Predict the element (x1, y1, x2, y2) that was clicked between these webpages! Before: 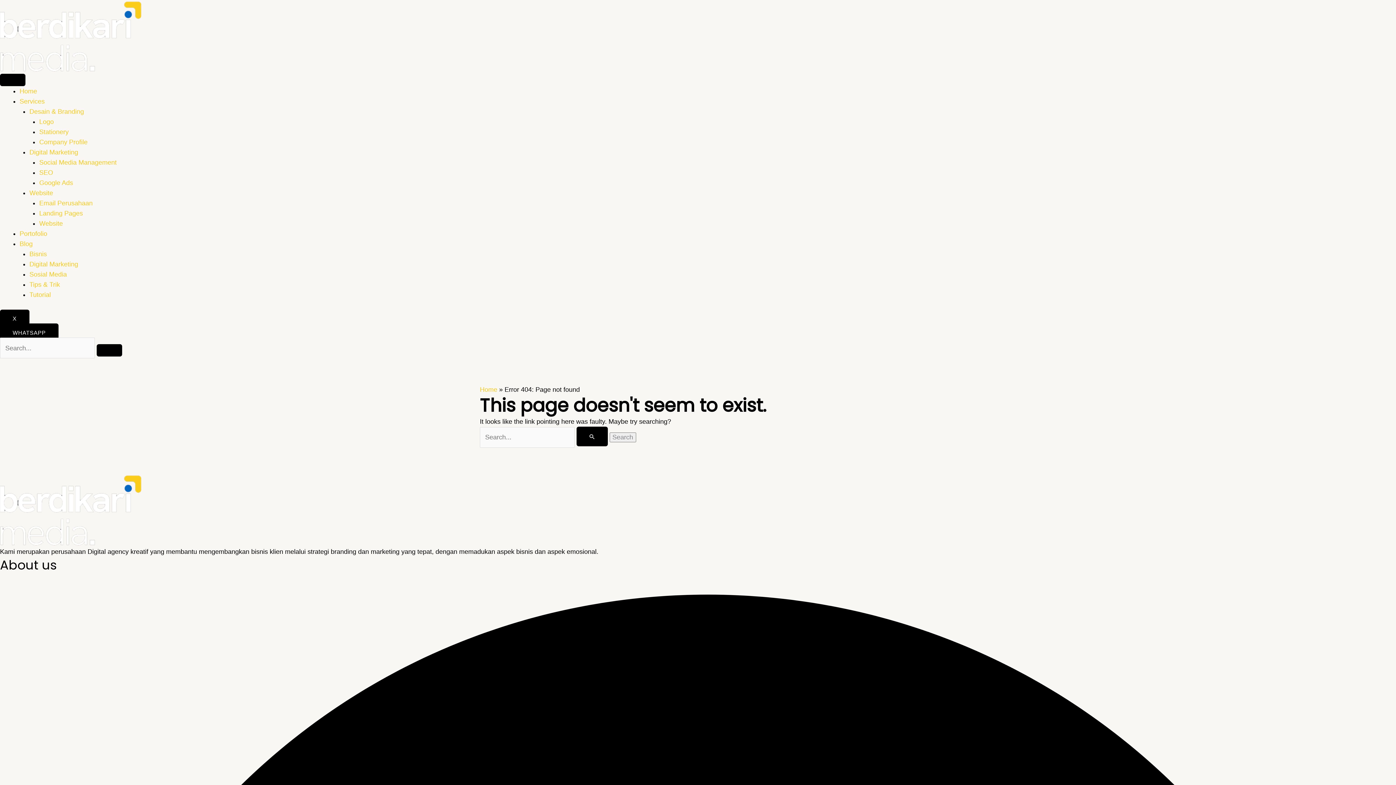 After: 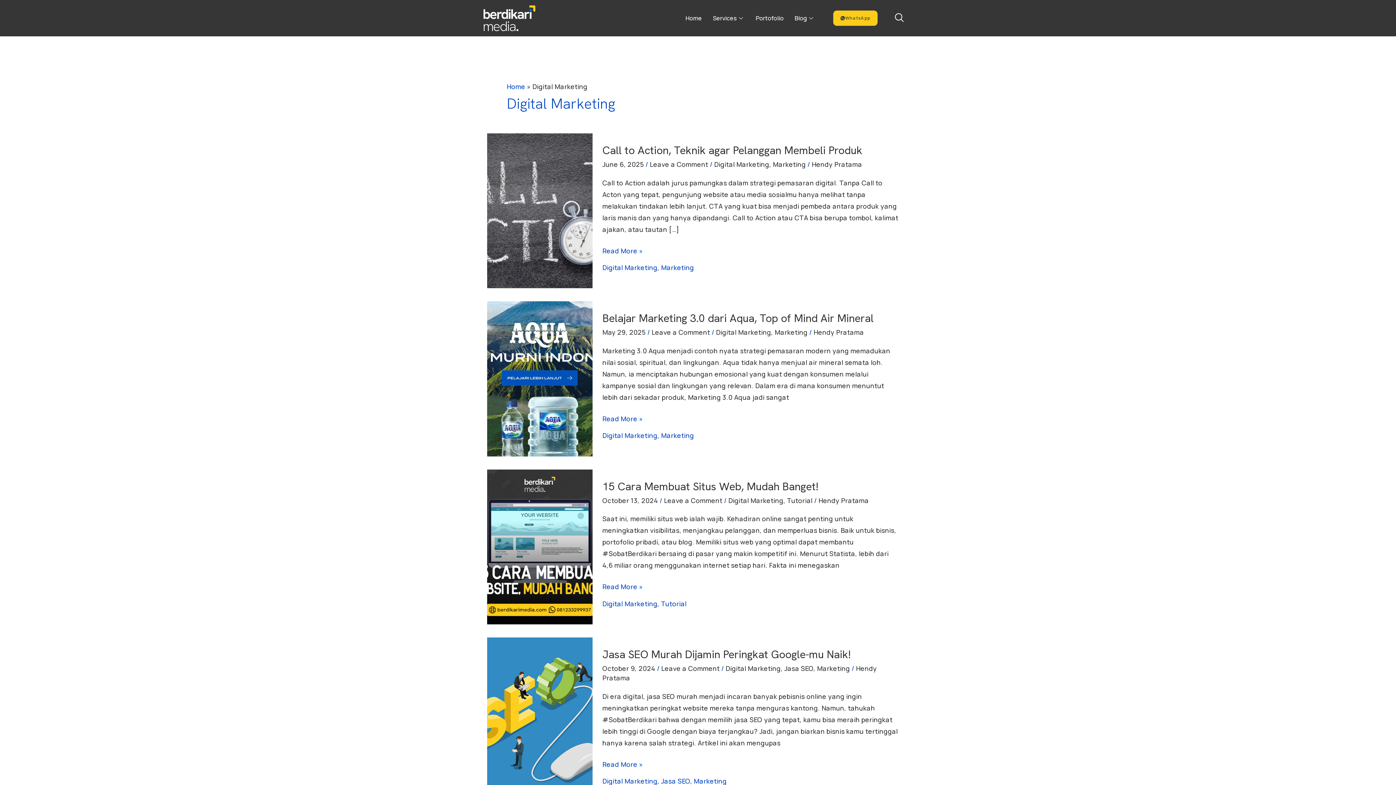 Action: bbox: (29, 260, 78, 268) label: Digital Marketing